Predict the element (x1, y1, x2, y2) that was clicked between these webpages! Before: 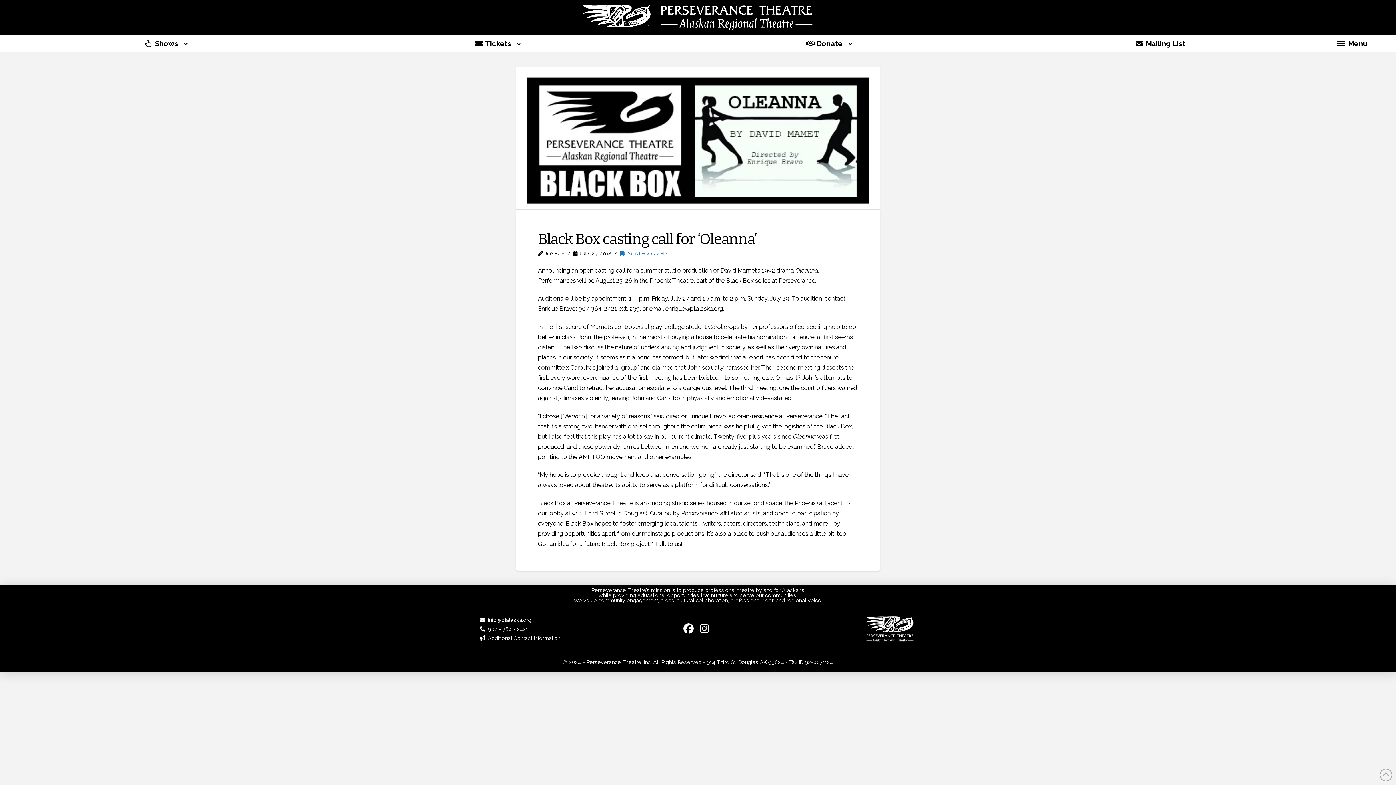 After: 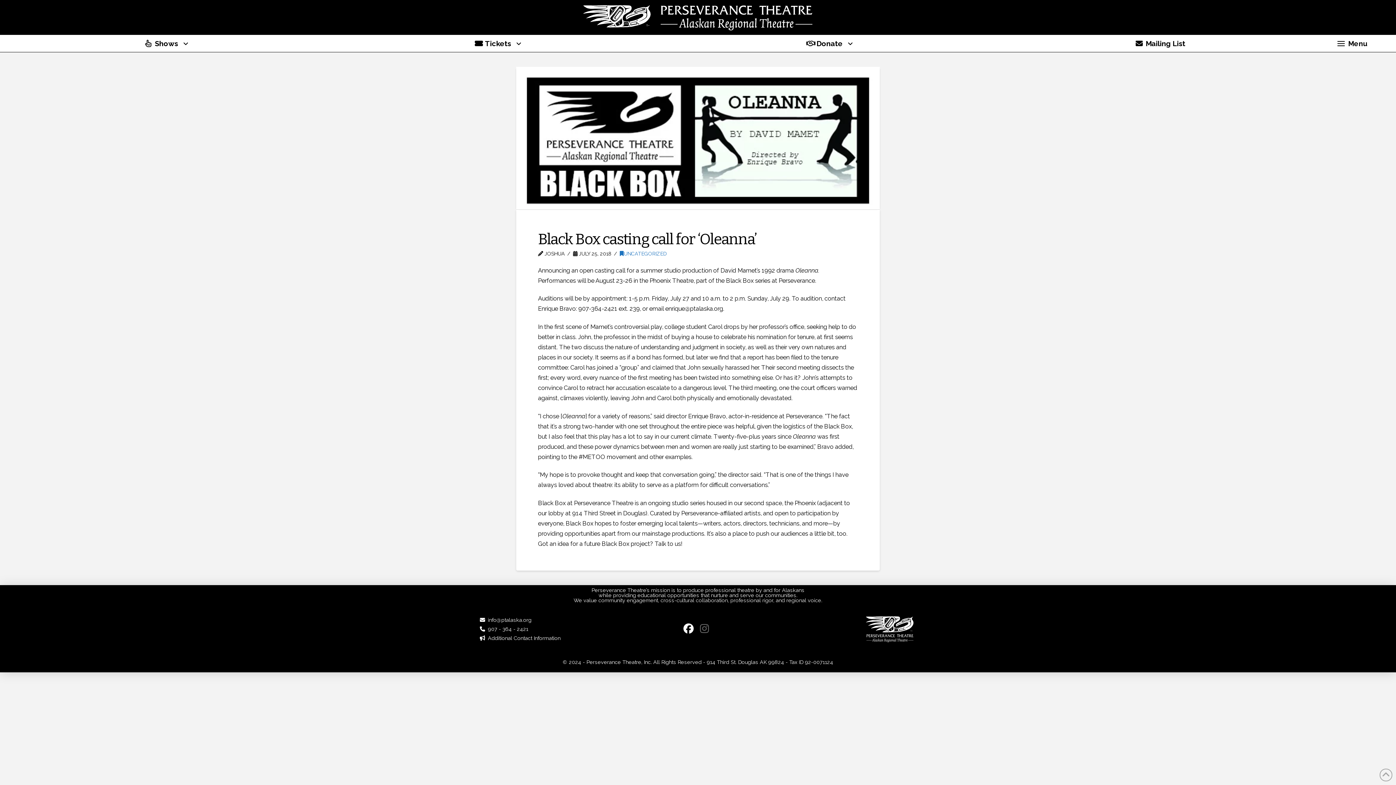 Action: bbox: (696, 621, 712, 637)